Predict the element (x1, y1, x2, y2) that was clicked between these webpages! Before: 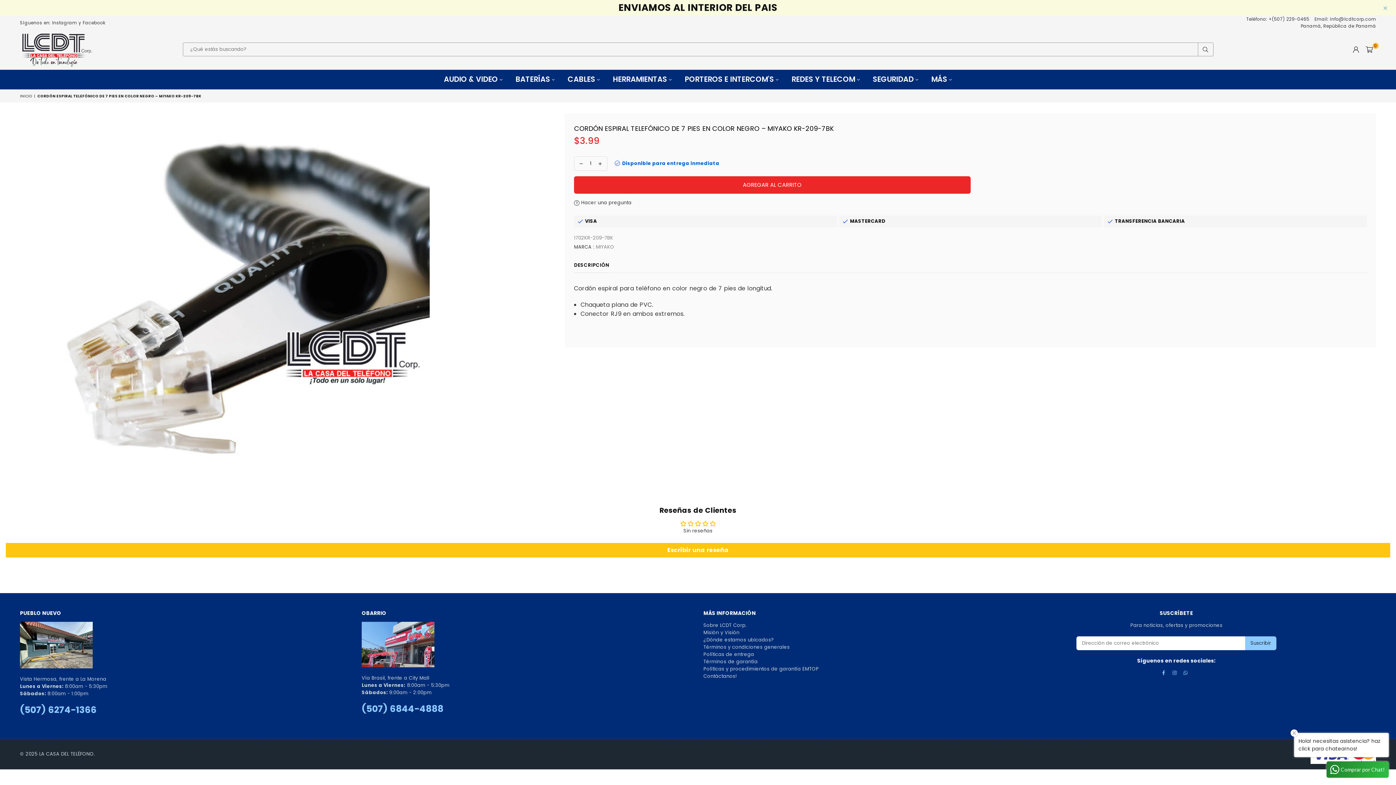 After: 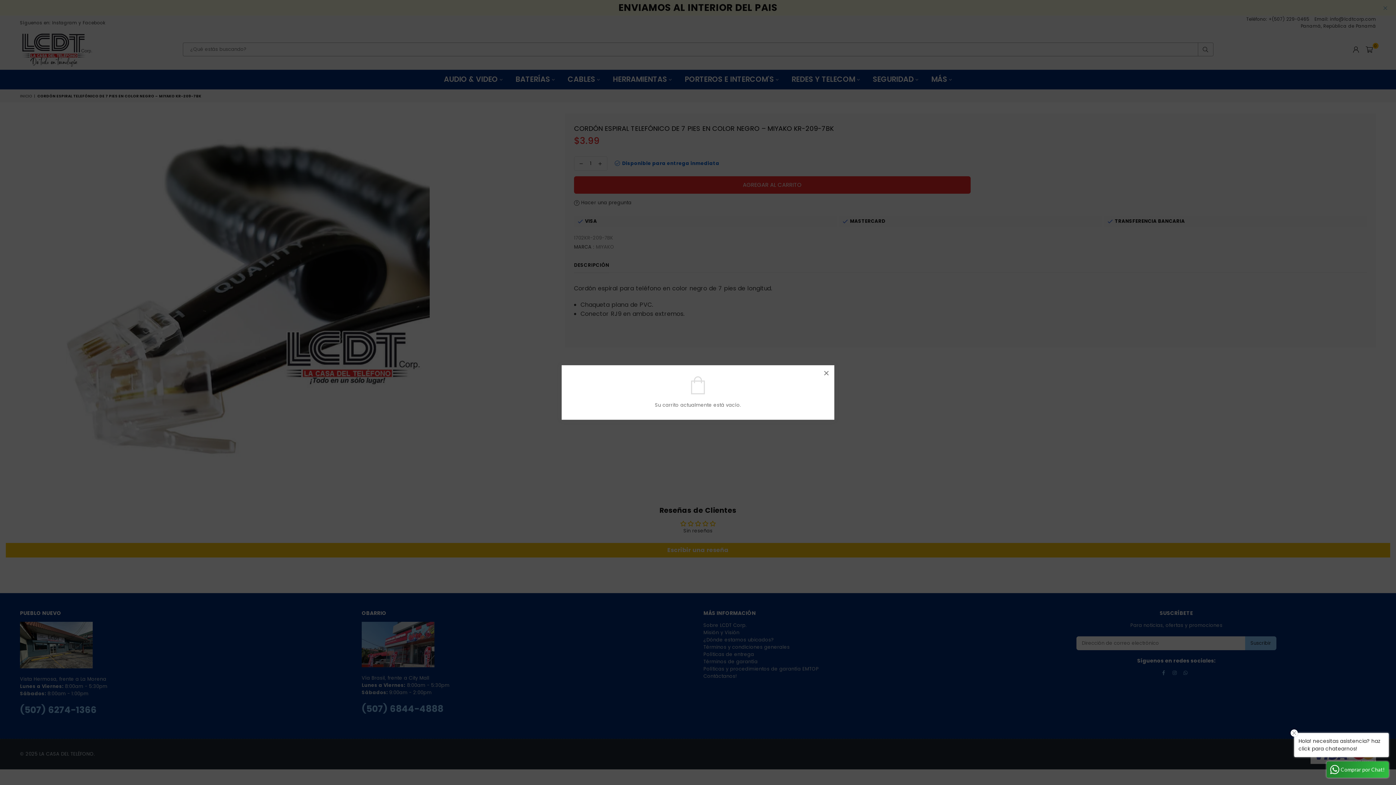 Action: label: 0 bbox: (1362, 44, 1376, 55)